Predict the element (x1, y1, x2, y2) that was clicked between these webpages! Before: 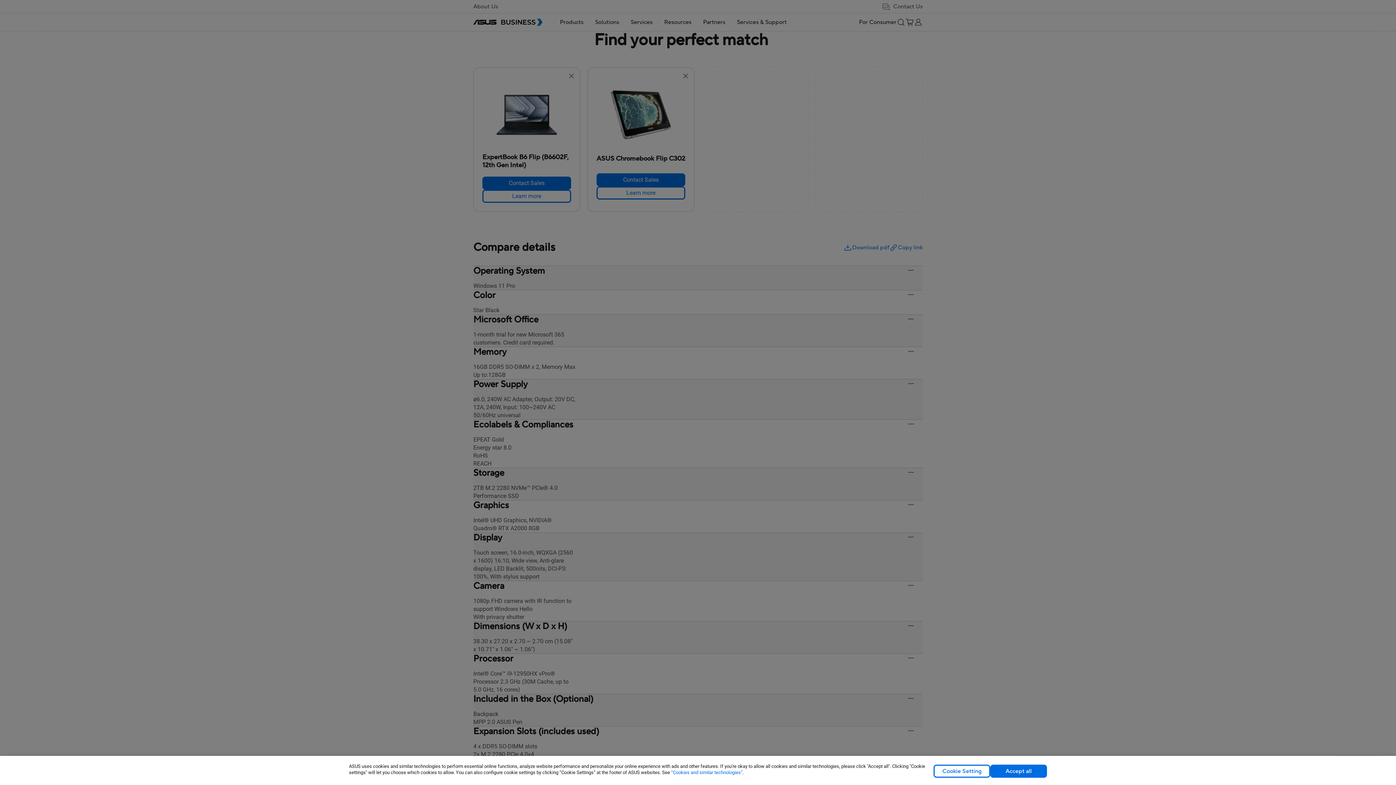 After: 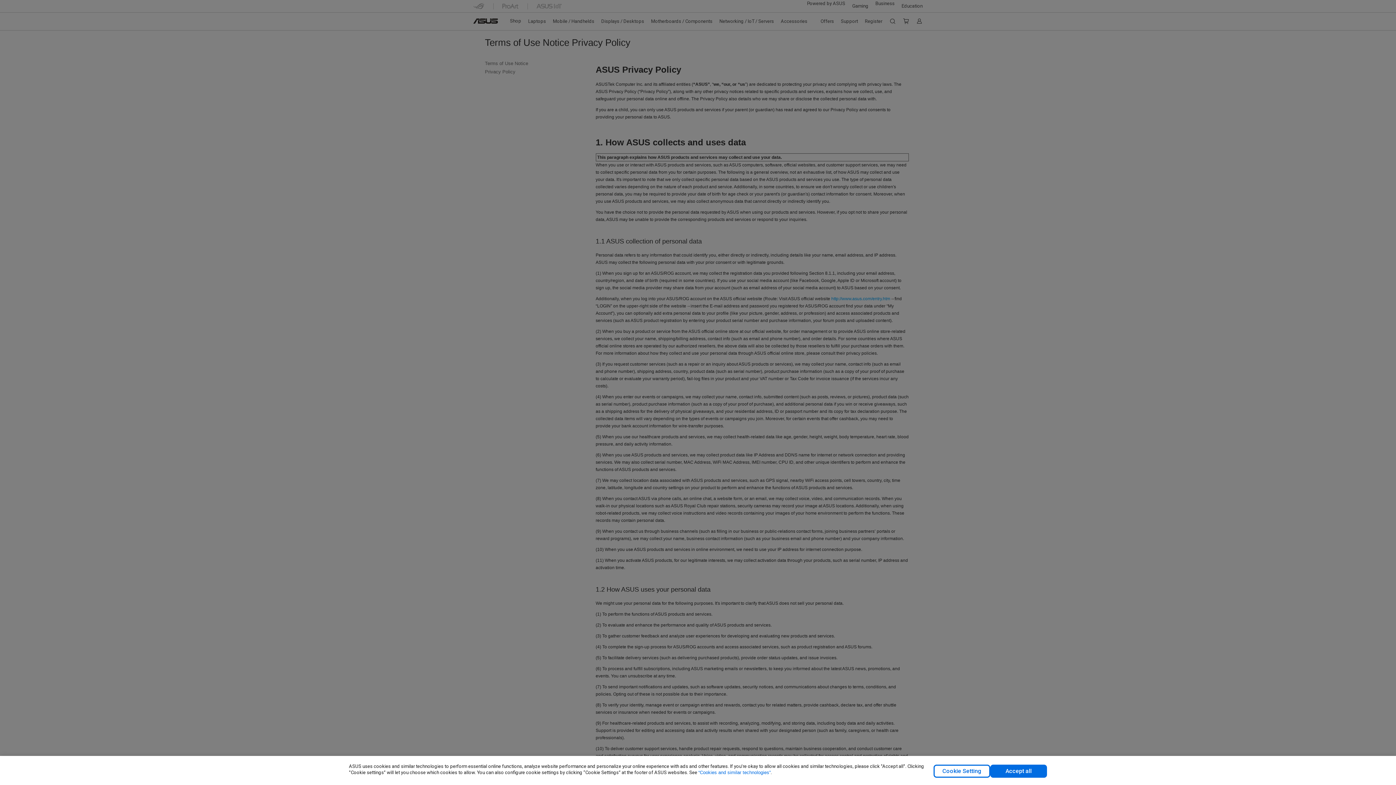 Action: bbox: (671, 770, 742, 775) label: “Cookies and similar technologies”